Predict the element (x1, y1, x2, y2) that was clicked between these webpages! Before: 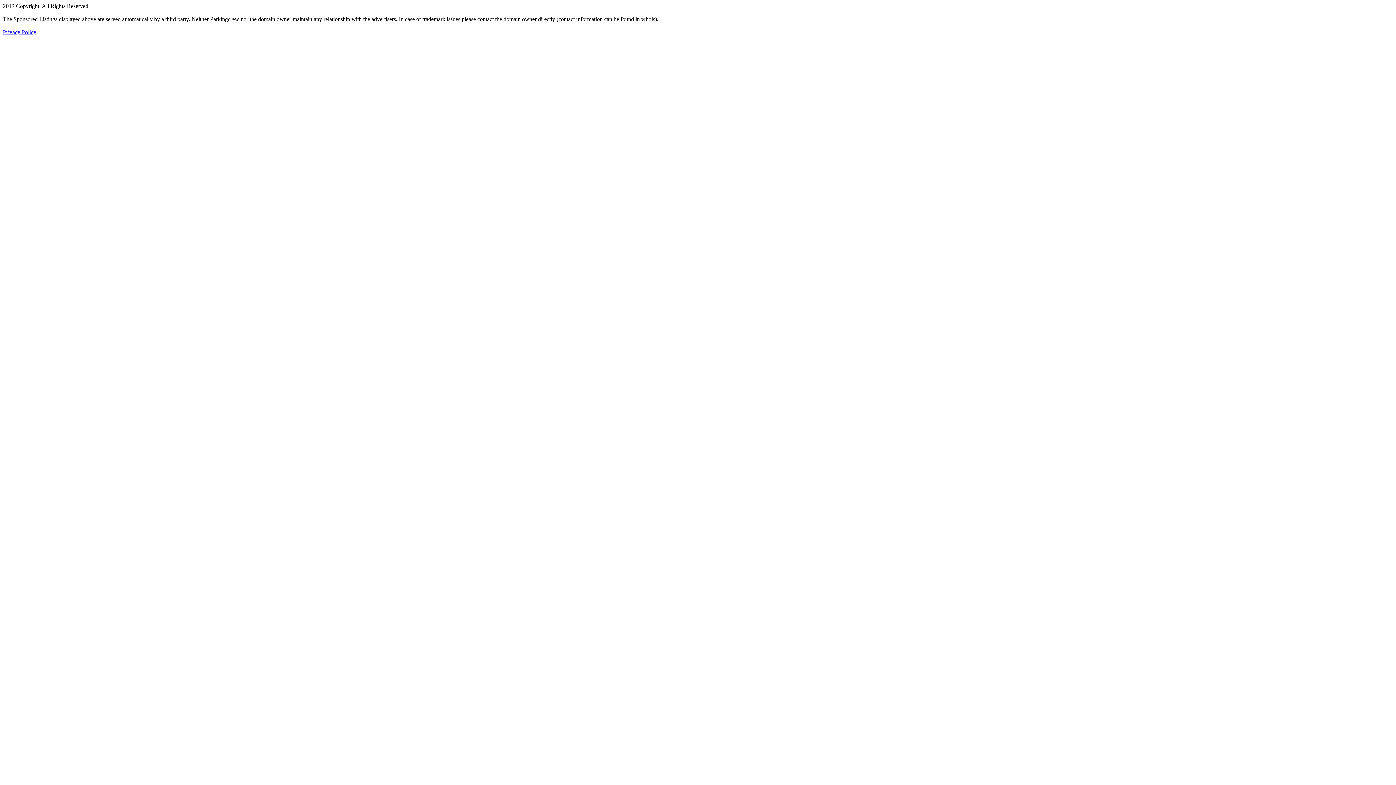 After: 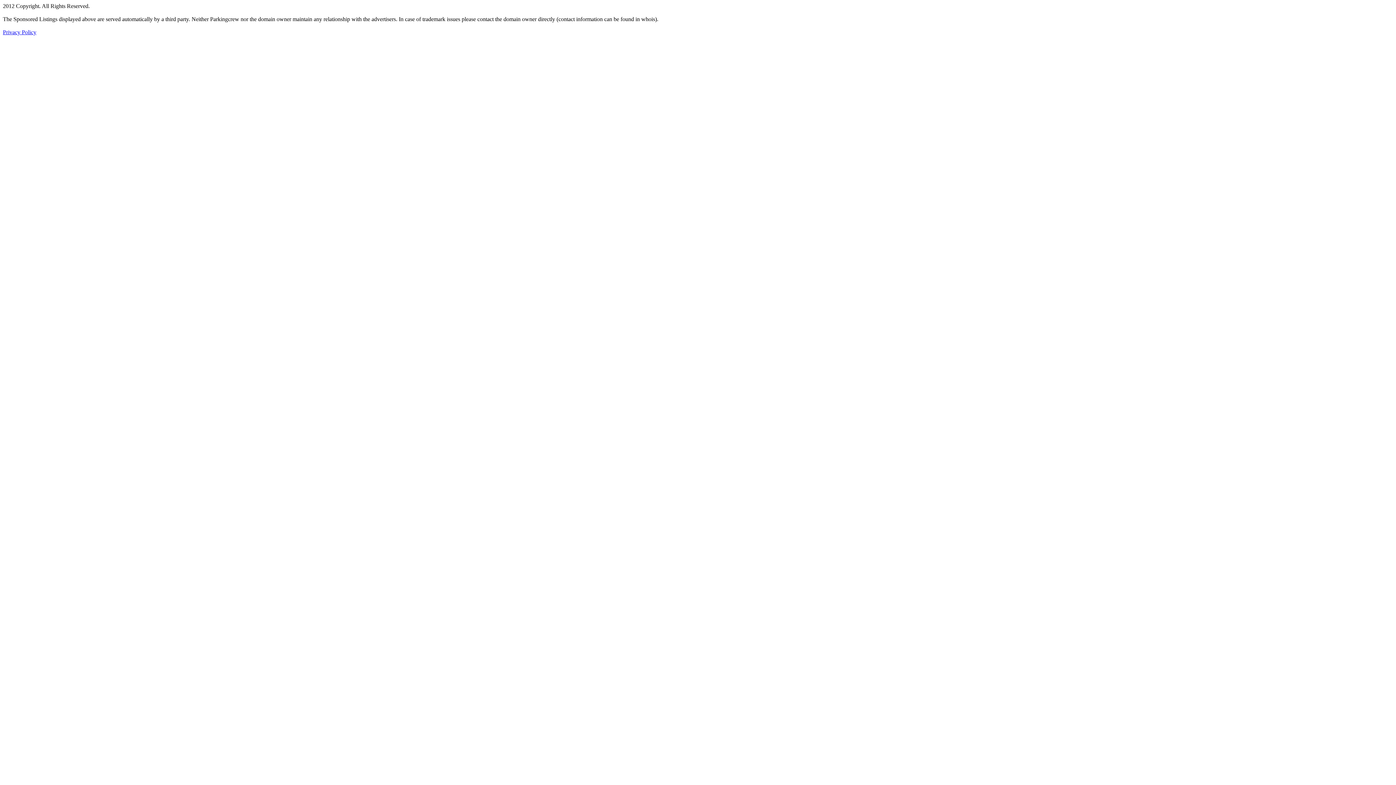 Action: label: Privacy Policy bbox: (2, 29, 36, 35)